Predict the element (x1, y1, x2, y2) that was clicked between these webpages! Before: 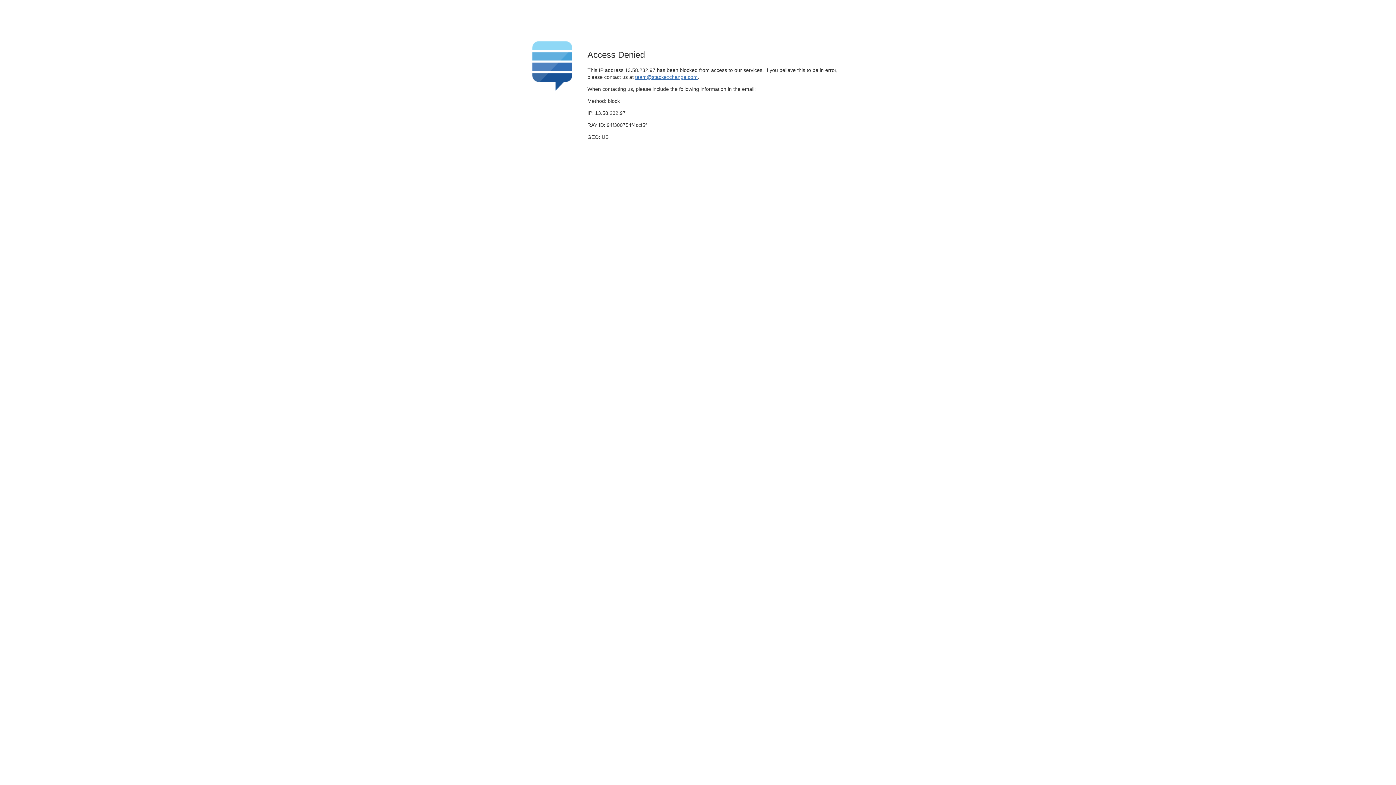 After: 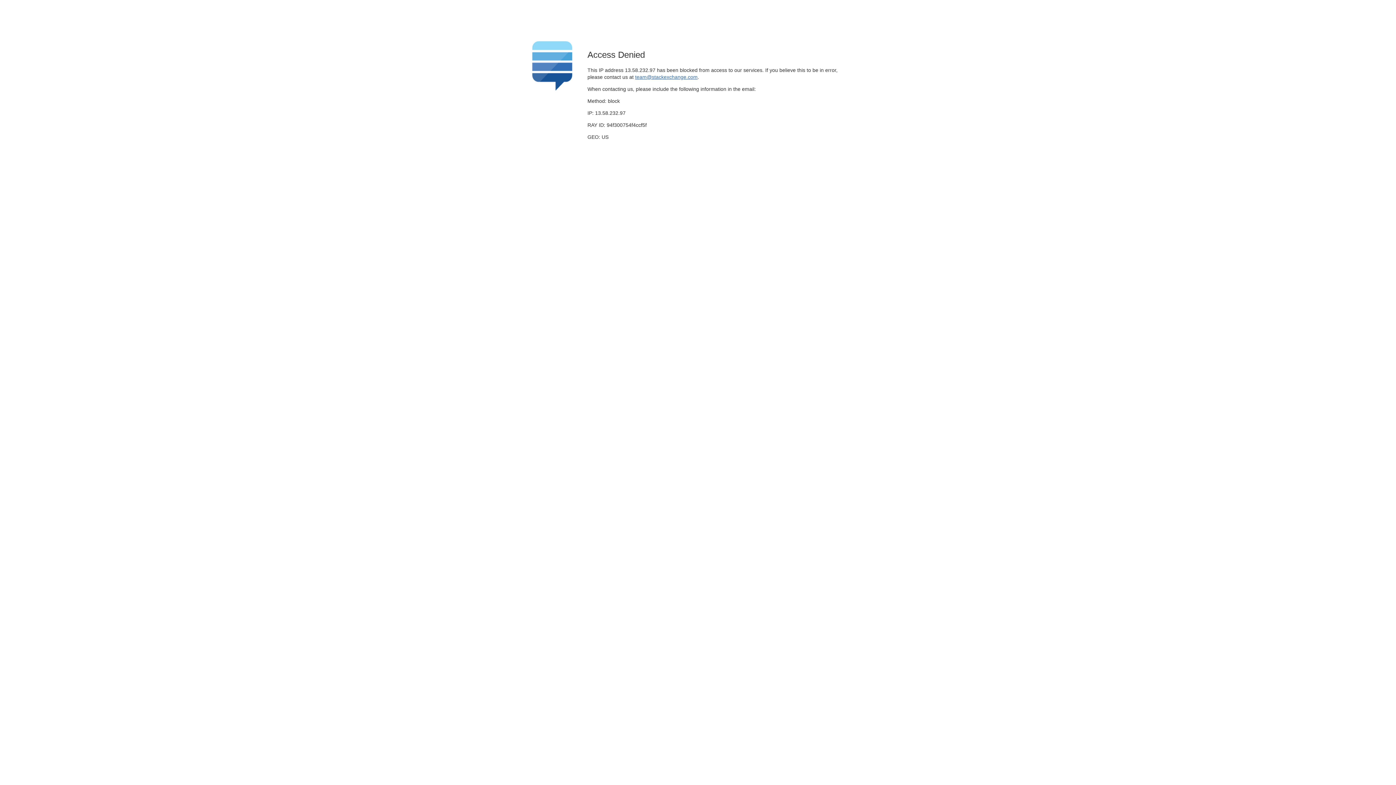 Action: label: team@stackexchange.com bbox: (635, 74, 697, 79)